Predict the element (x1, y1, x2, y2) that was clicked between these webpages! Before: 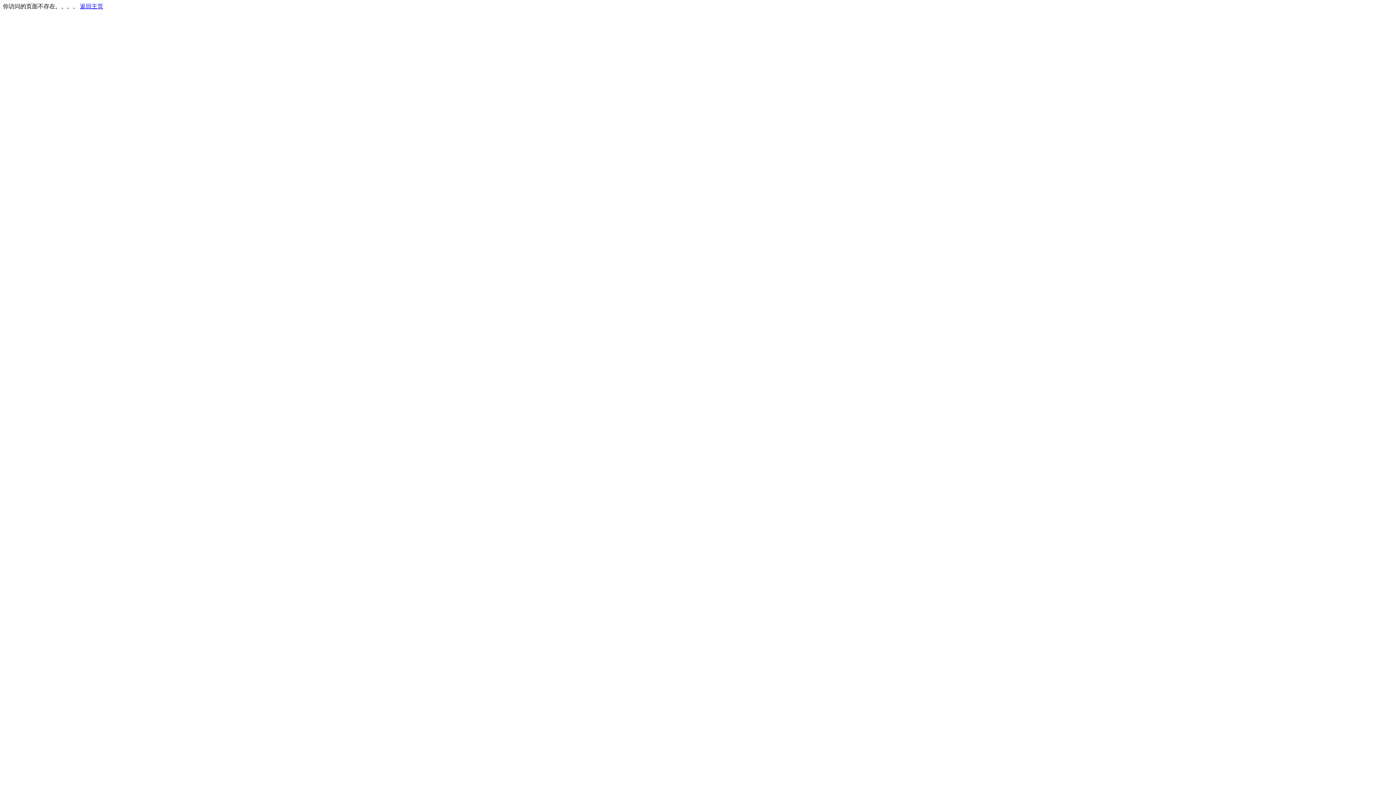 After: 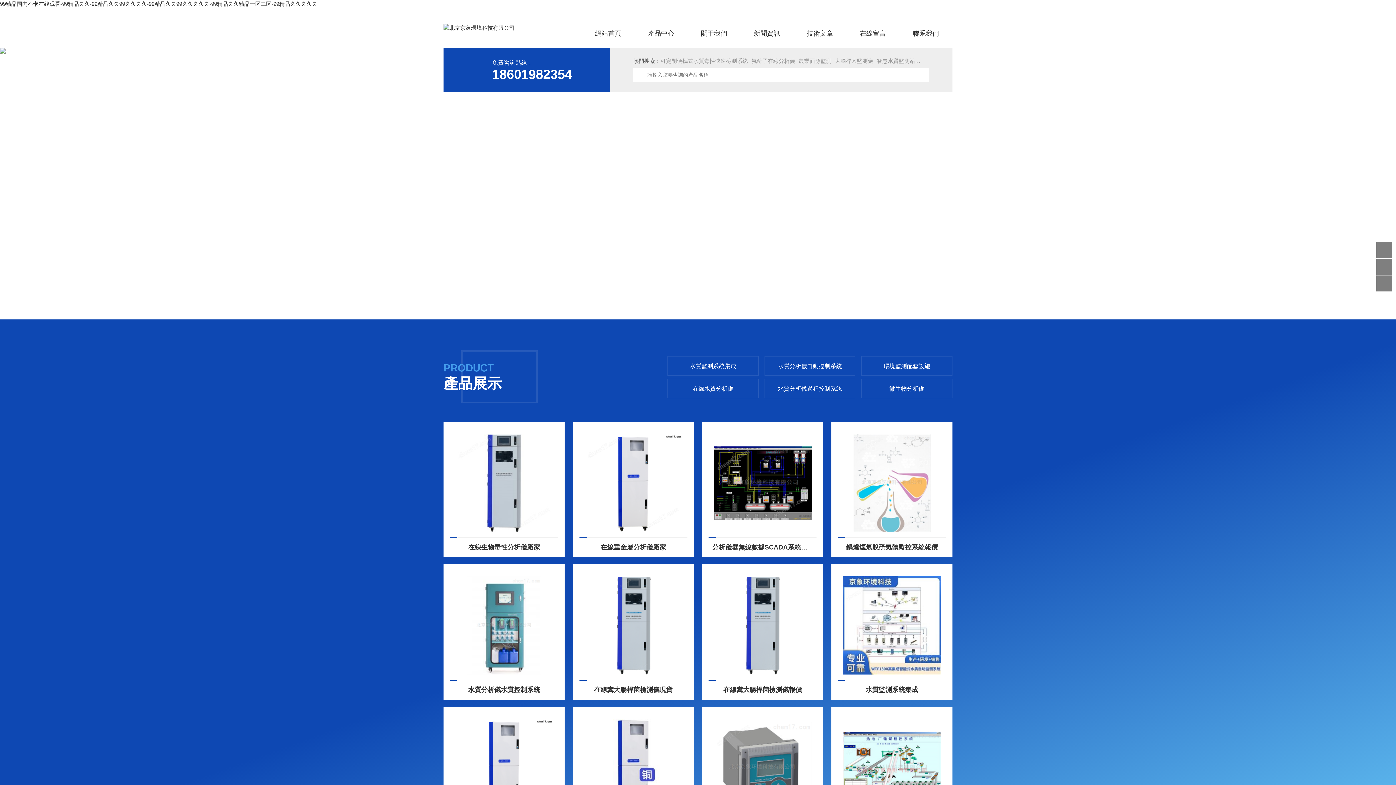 Action: label: 返回主页 bbox: (80, 3, 103, 9)